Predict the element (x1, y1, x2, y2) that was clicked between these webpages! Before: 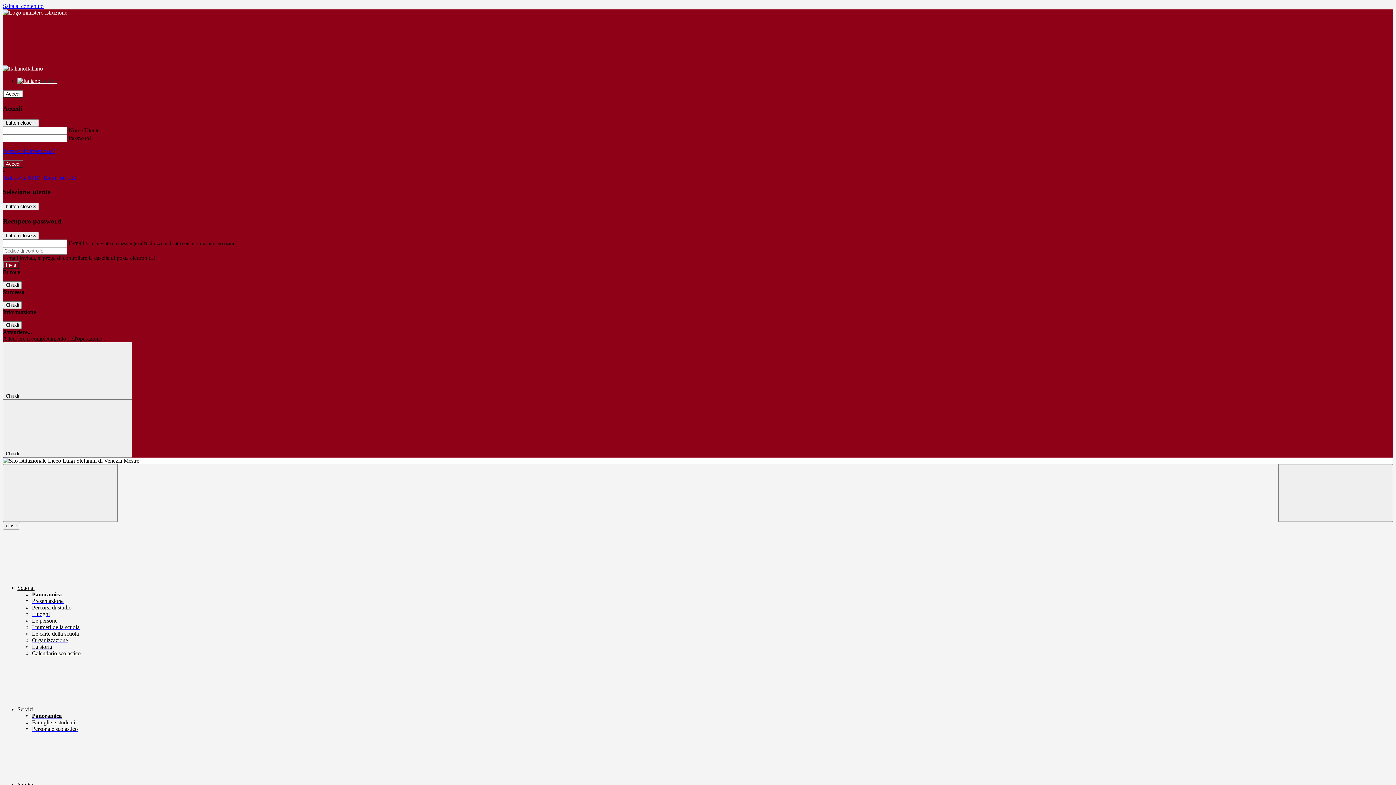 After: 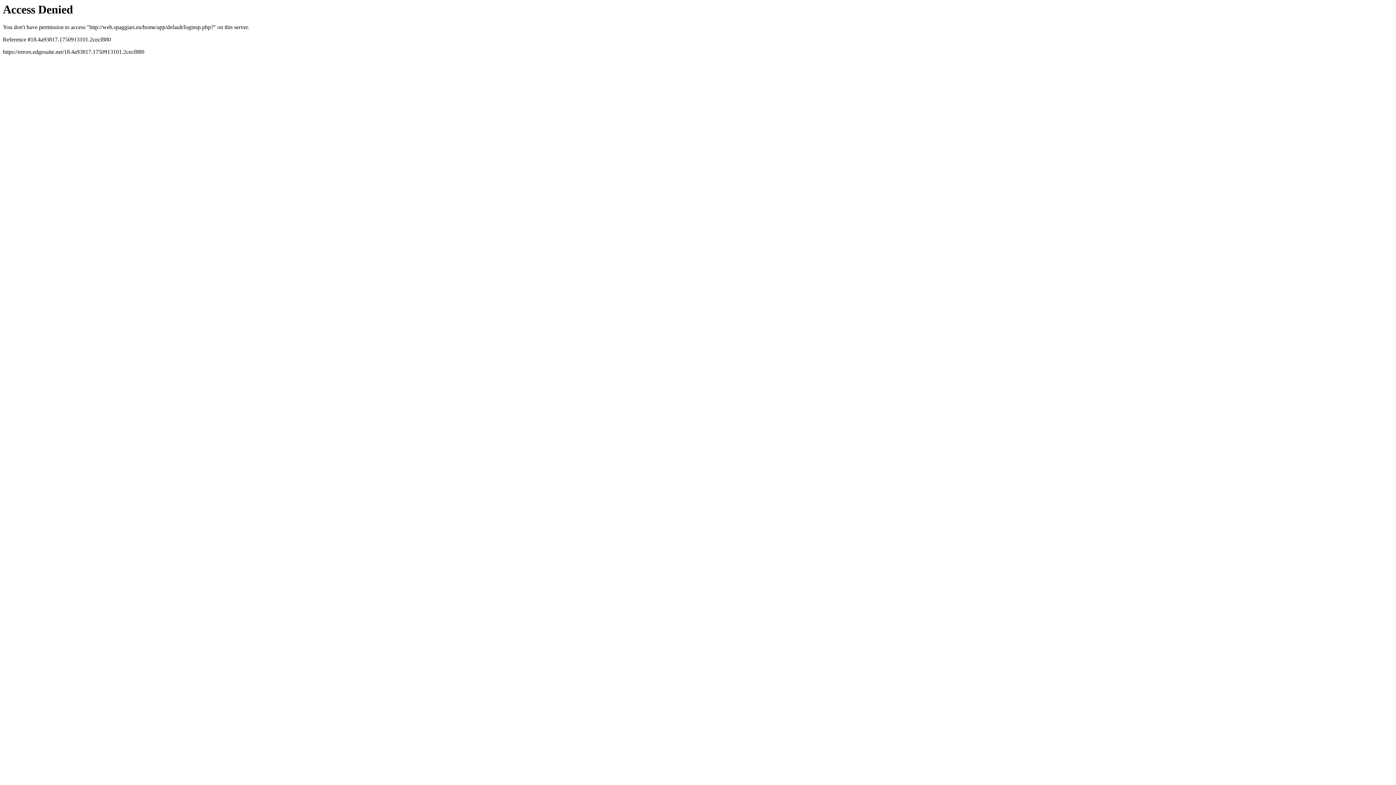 Action: label:  Entra con SPID  bbox: (2, 174, 42, 180)